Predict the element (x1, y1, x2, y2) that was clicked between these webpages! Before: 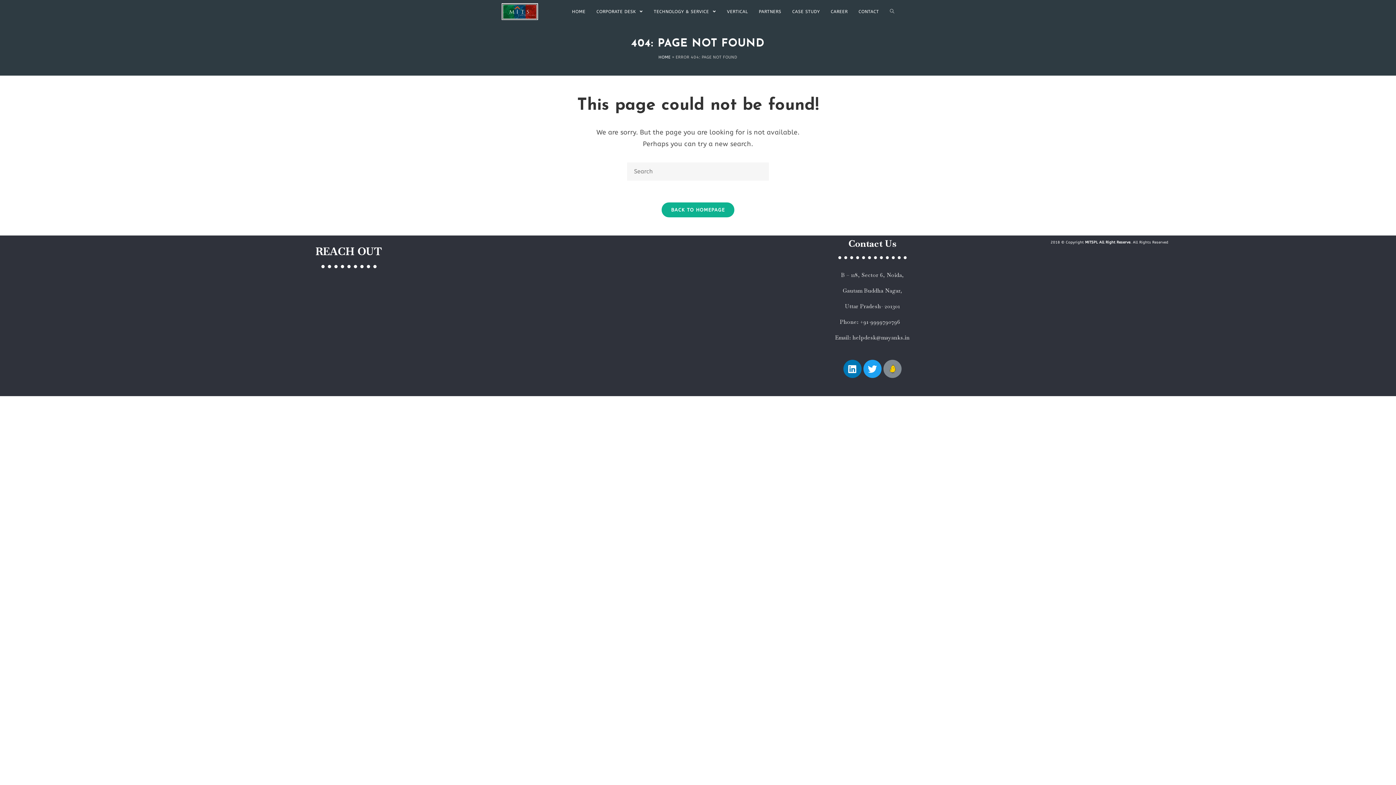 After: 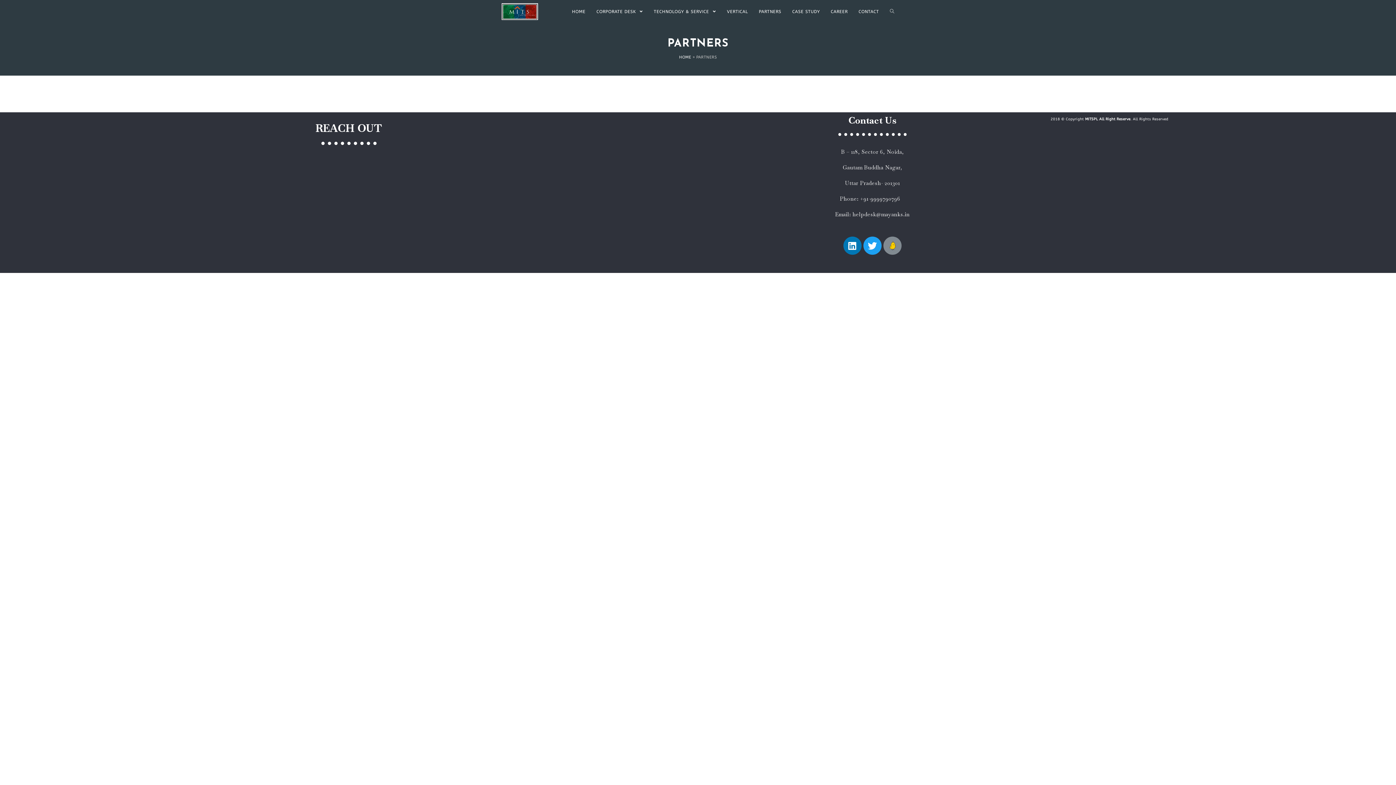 Action: label: PARTNERS bbox: (753, 0, 786, 23)